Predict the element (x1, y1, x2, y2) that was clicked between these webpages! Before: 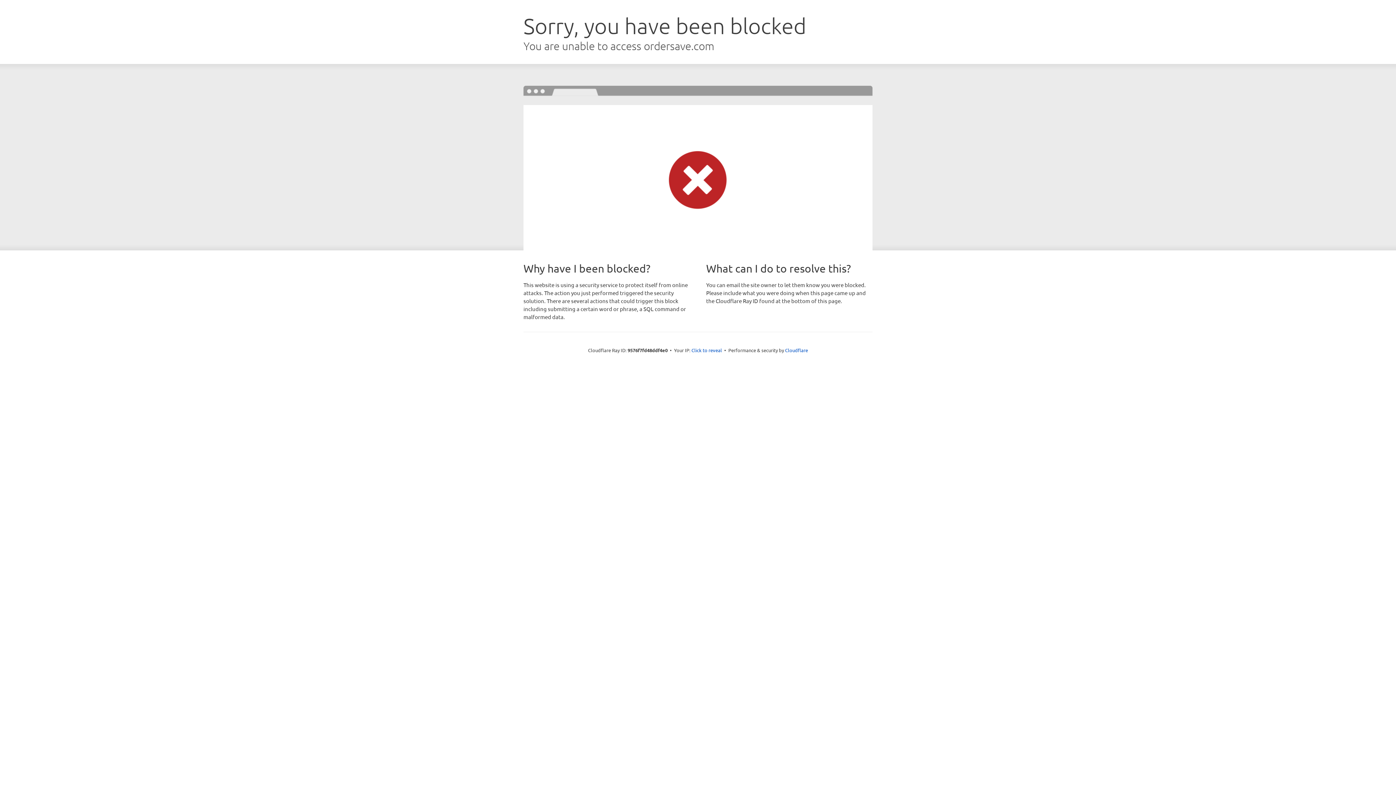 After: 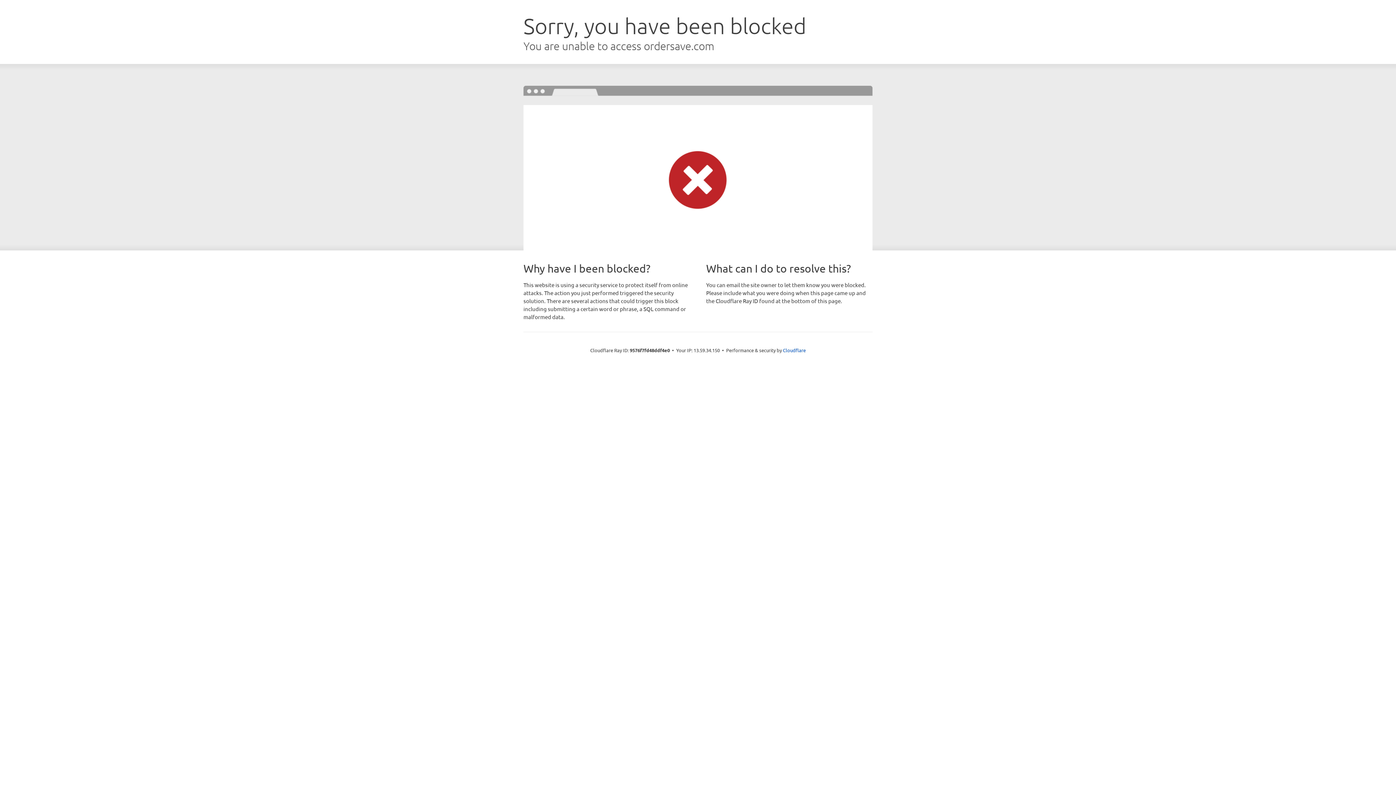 Action: bbox: (691, 346, 722, 353) label: Click to reveal